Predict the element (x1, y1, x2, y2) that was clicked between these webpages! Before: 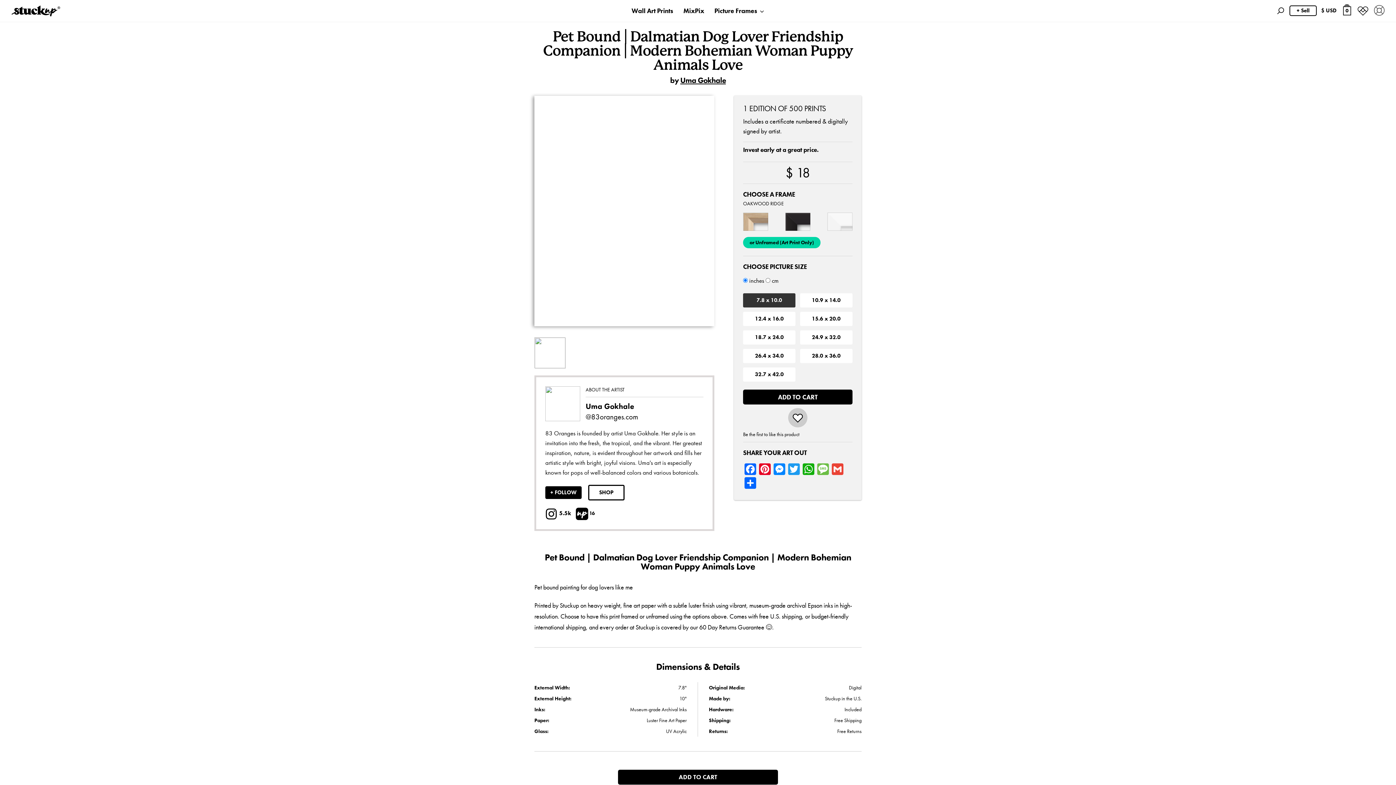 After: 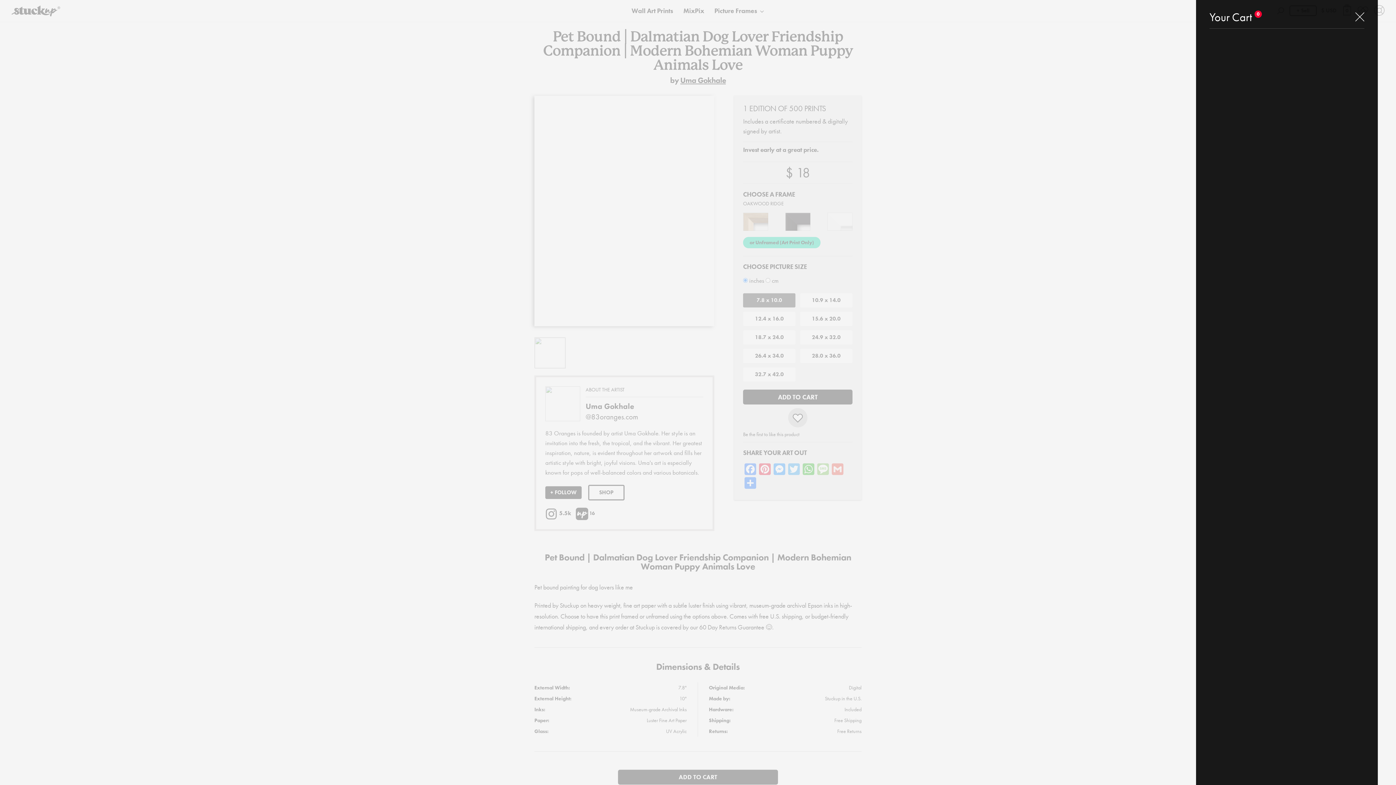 Action: bbox: (1337, 0, 1352, 15) label: 0